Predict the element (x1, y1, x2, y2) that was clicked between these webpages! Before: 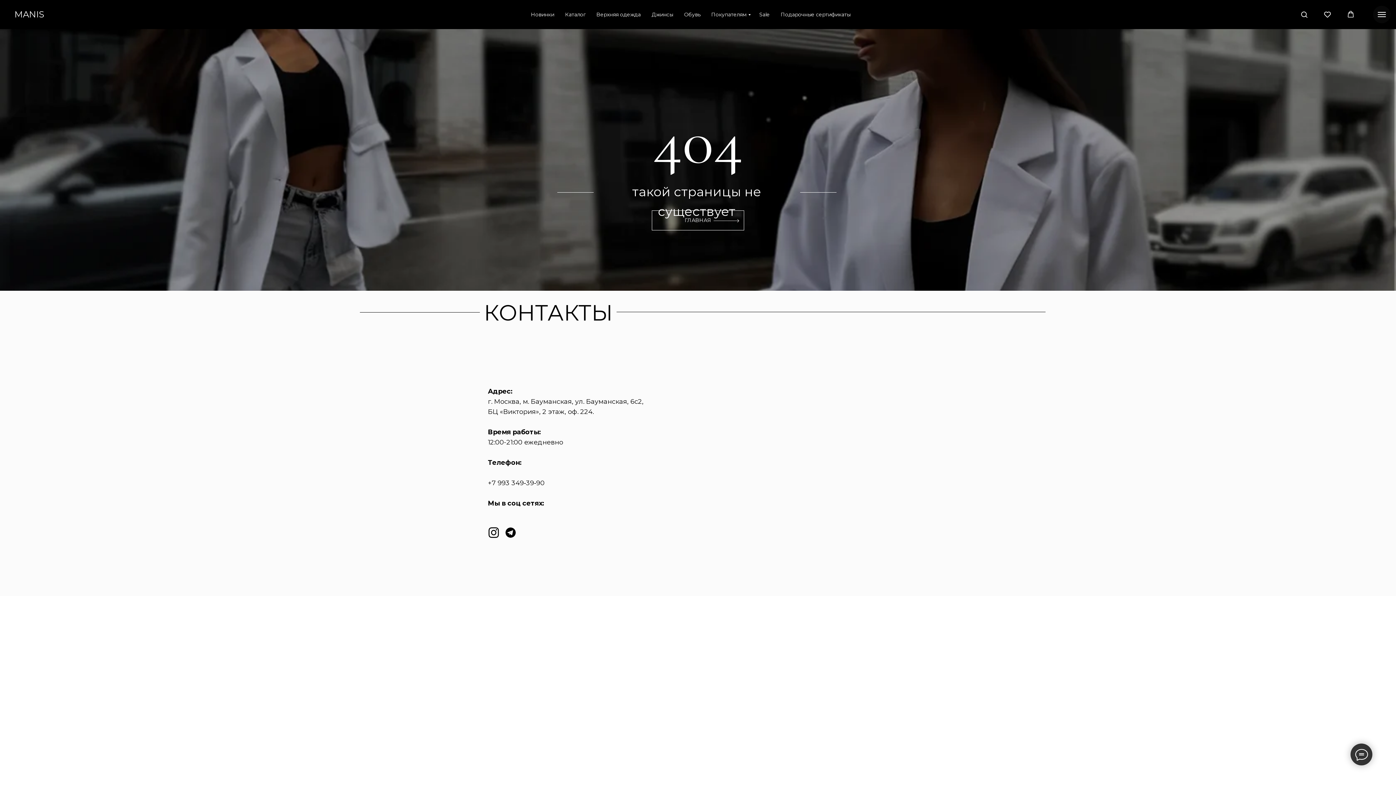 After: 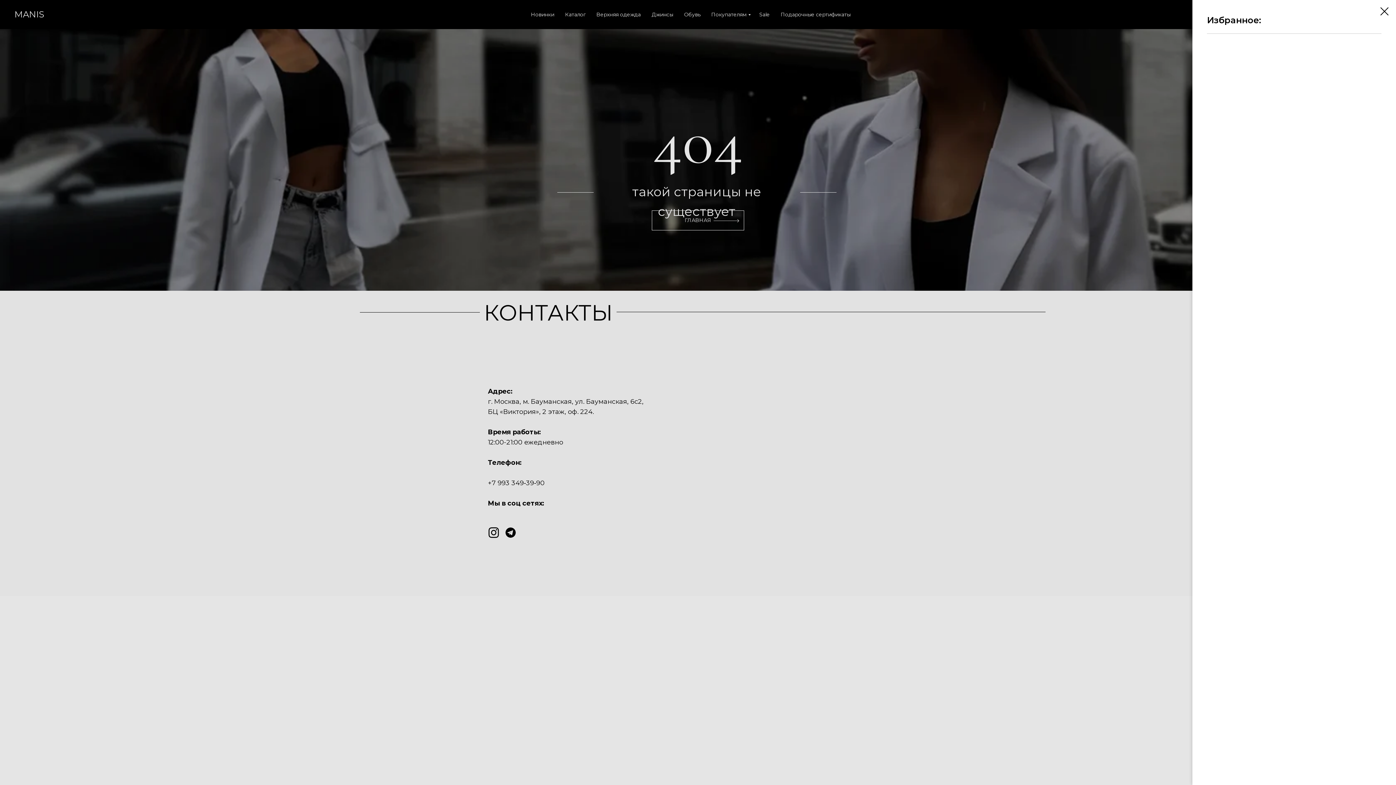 Action: label: Вишлист bbox: (1324, 10, 1331, 17)